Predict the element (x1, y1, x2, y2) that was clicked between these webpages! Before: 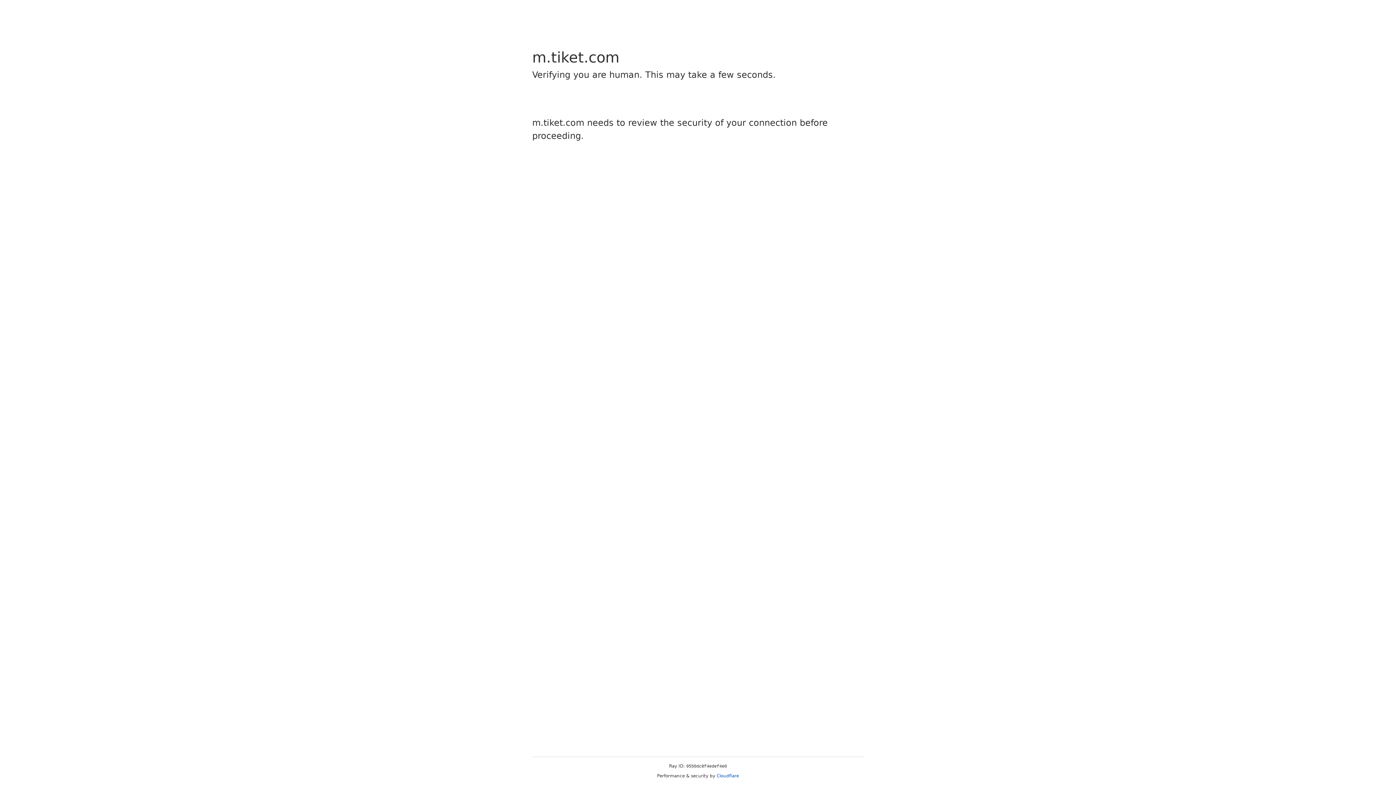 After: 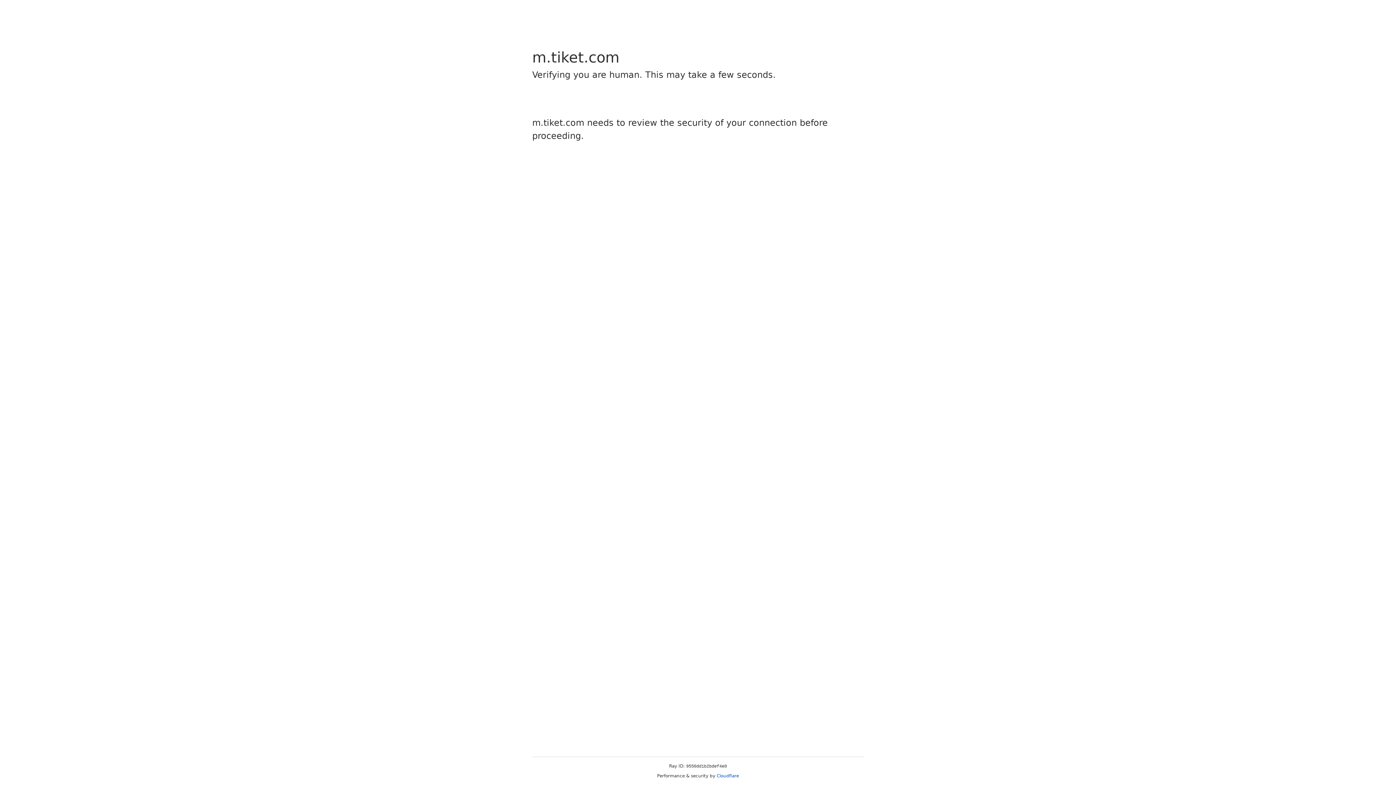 Action: label: Cloudflare bbox: (716, 773, 739, 778)